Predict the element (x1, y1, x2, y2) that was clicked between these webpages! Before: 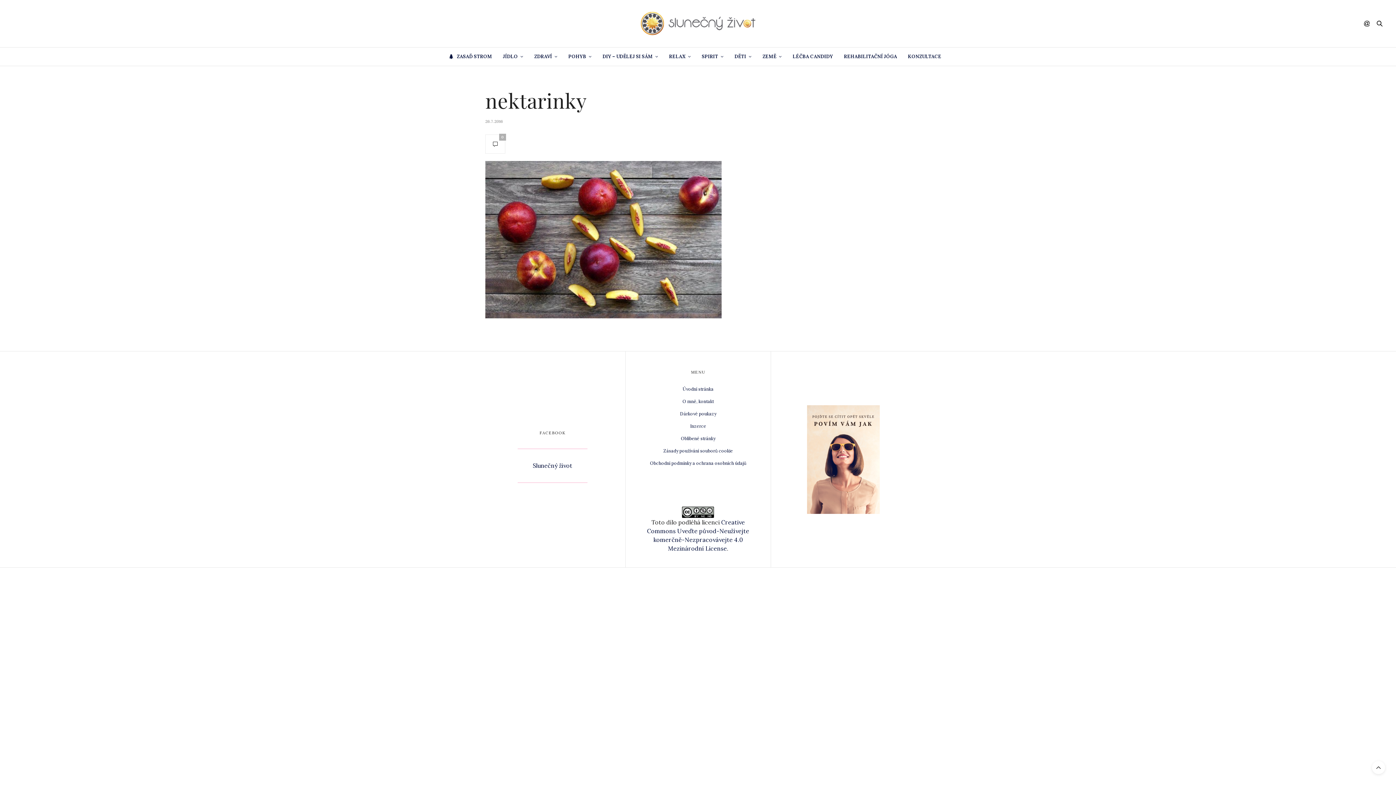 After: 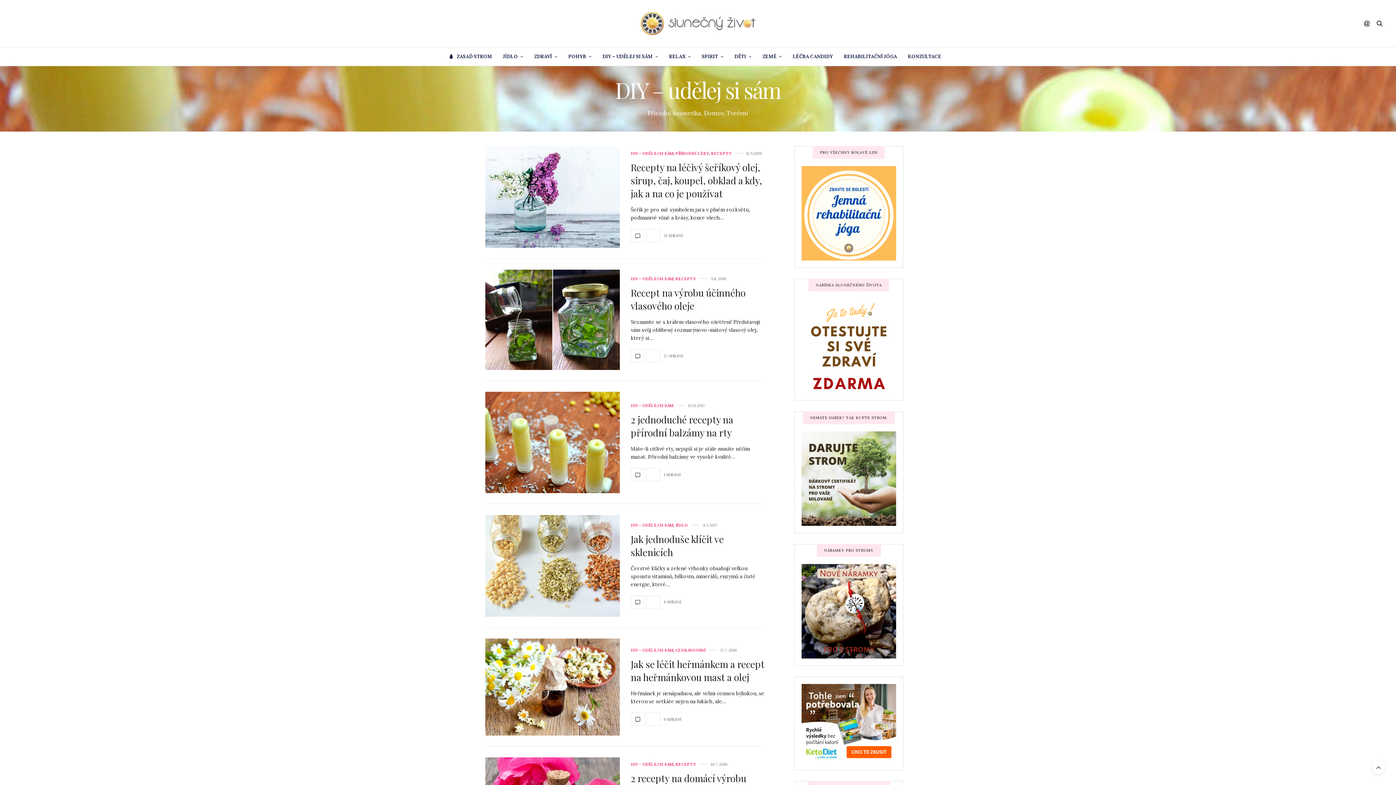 Action: bbox: (602, 47, 658, 65) label: DIY – UDĚLEJ SI SÁM